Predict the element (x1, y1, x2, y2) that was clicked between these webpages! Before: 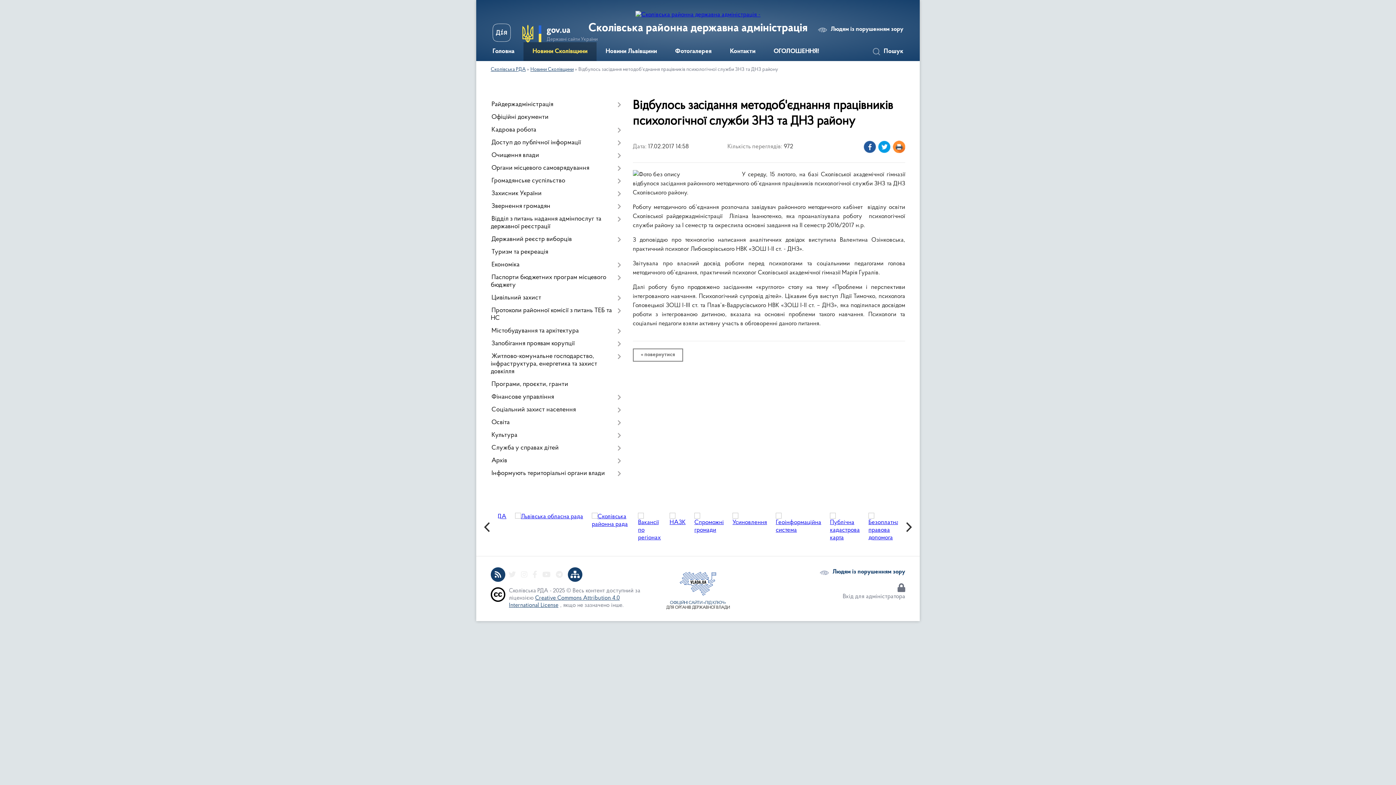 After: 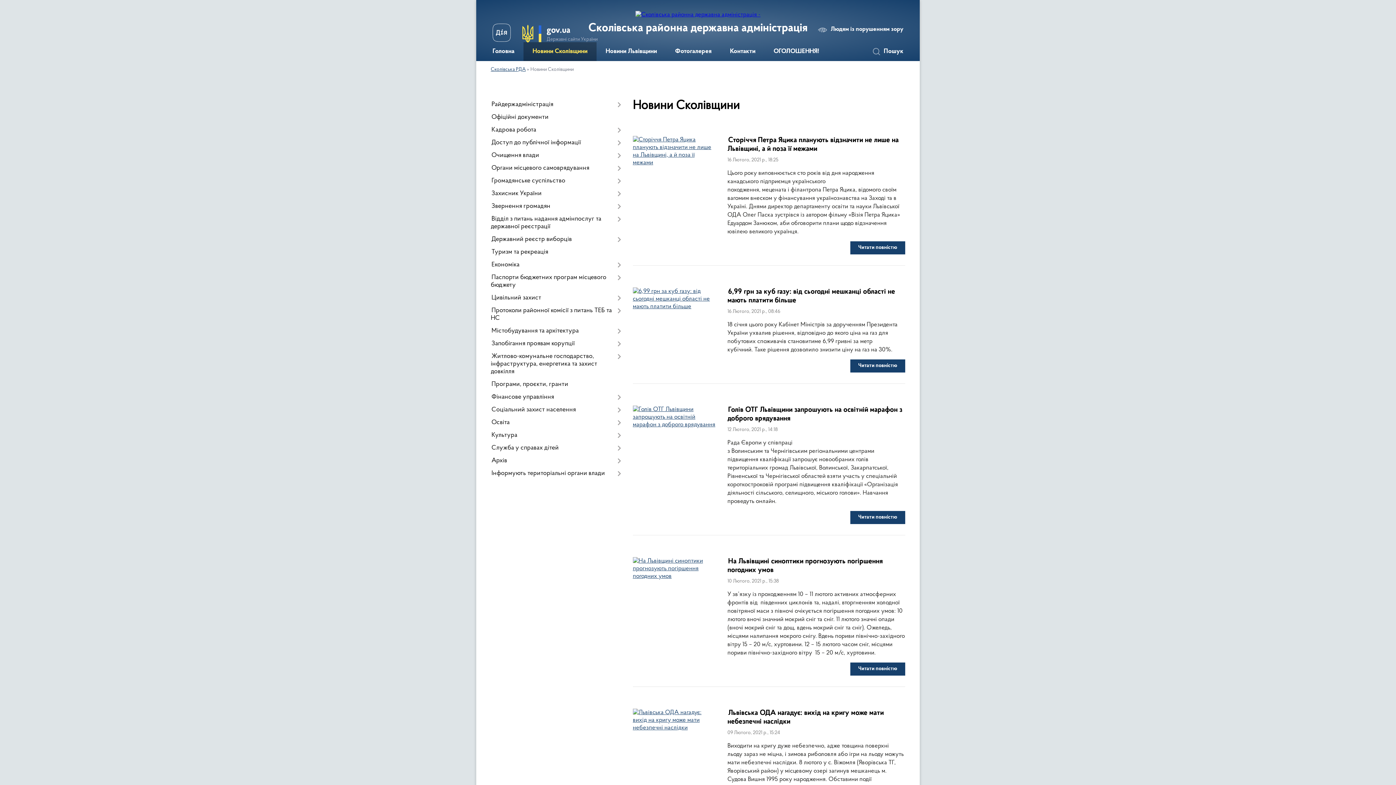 Action: bbox: (632, 348, 683, 361) label: « повернутися